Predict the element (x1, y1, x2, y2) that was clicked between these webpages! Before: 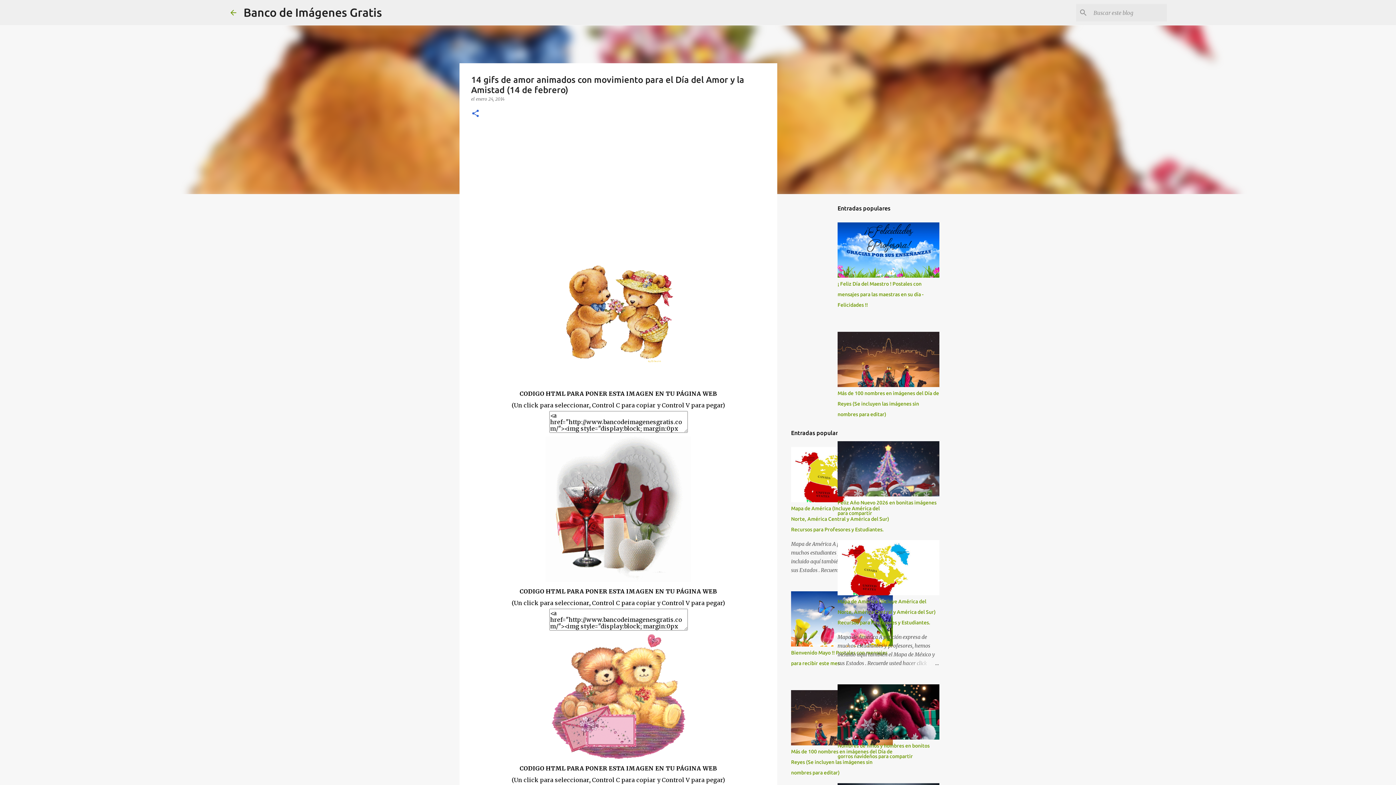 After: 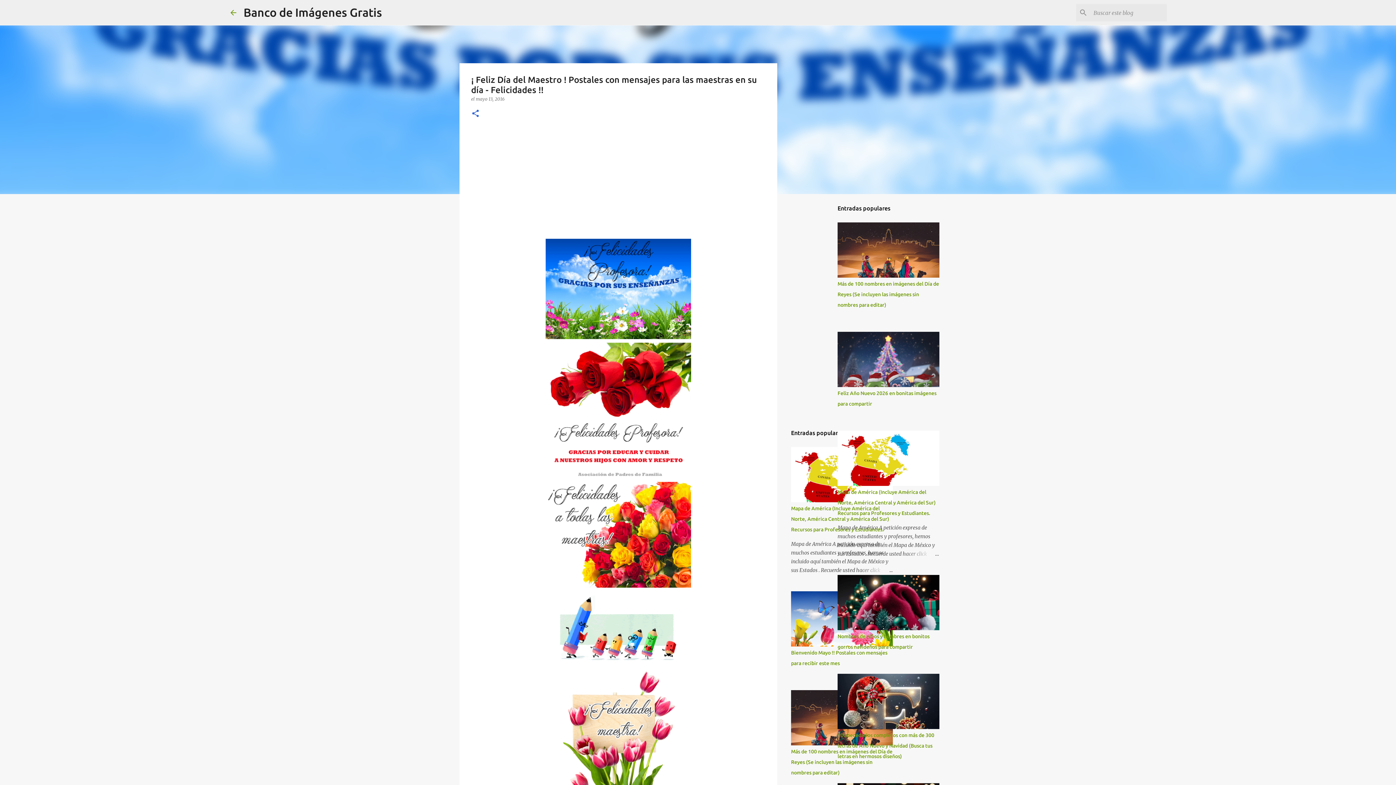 Action: label: ¡ Feliz Día del Maestro ! Postales con mensajes para las maestras en su día - Felicidades !! bbox: (837, 281, 923, 308)